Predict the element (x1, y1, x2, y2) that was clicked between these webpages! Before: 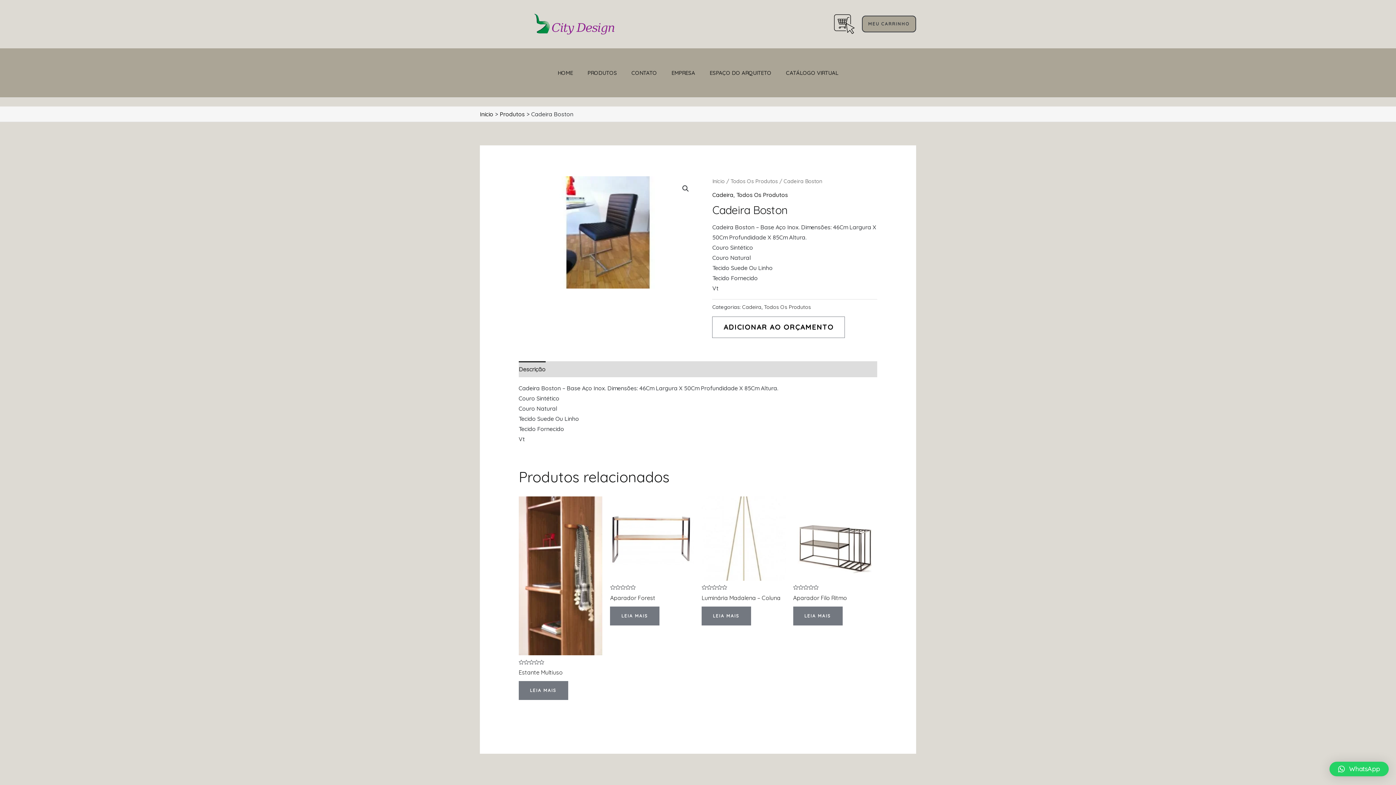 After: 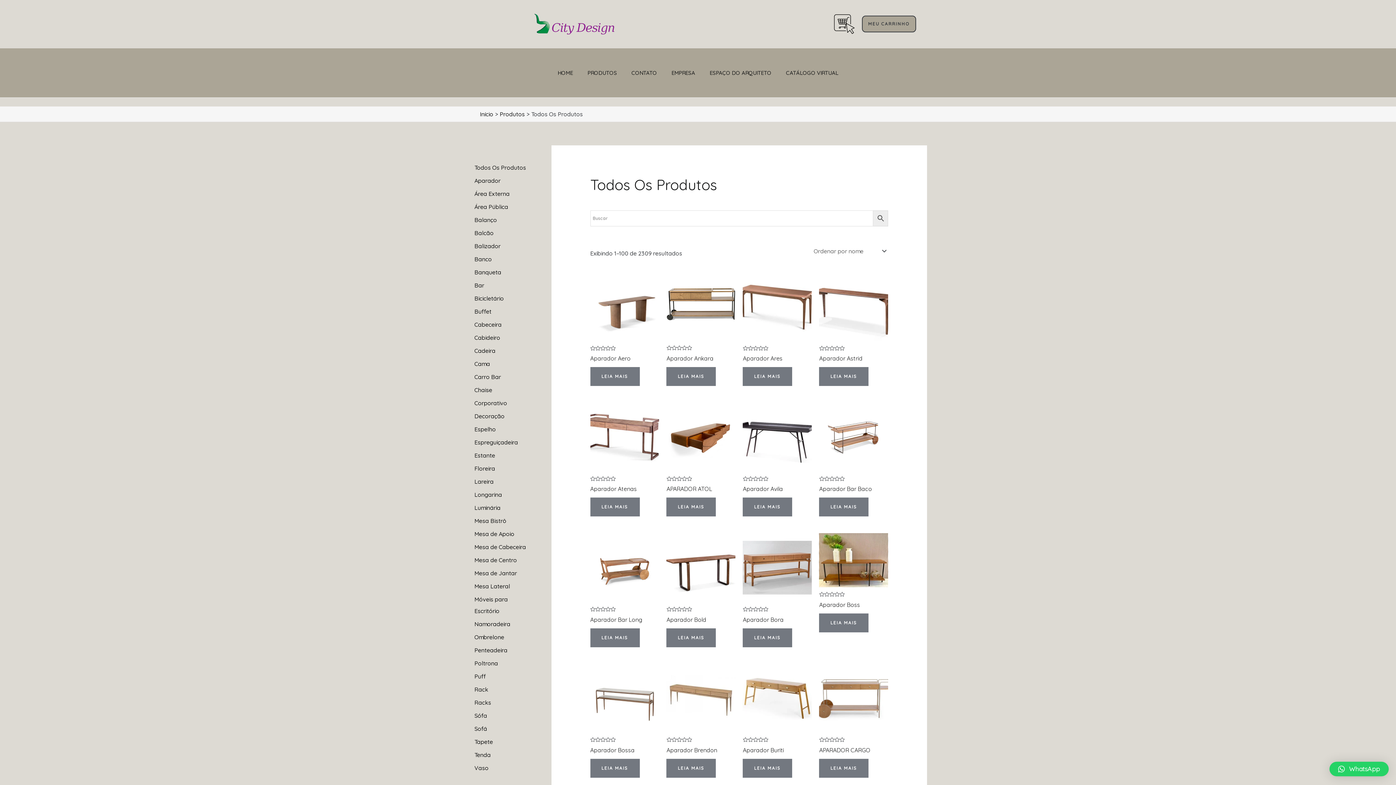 Action: bbox: (764, 304, 811, 310) label: Todos Os Produtos